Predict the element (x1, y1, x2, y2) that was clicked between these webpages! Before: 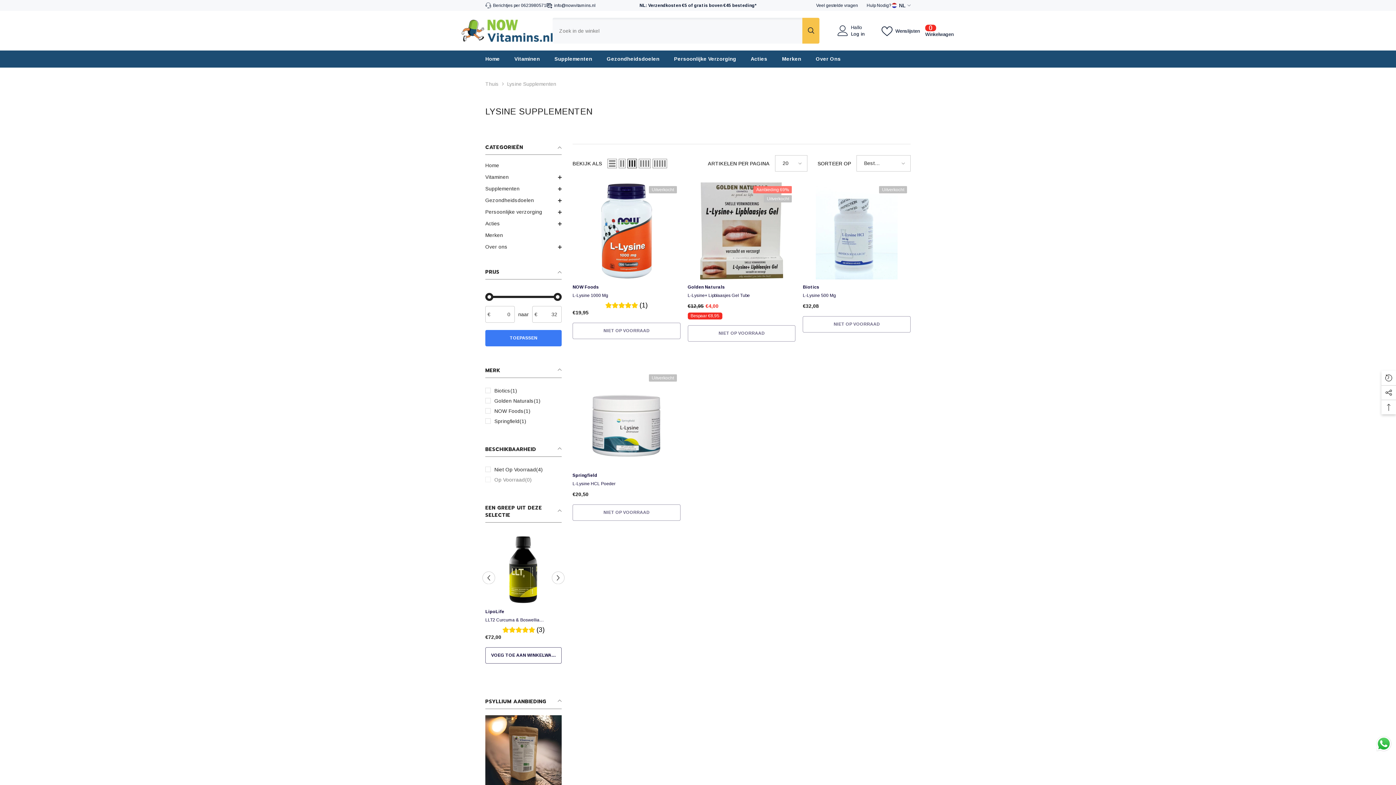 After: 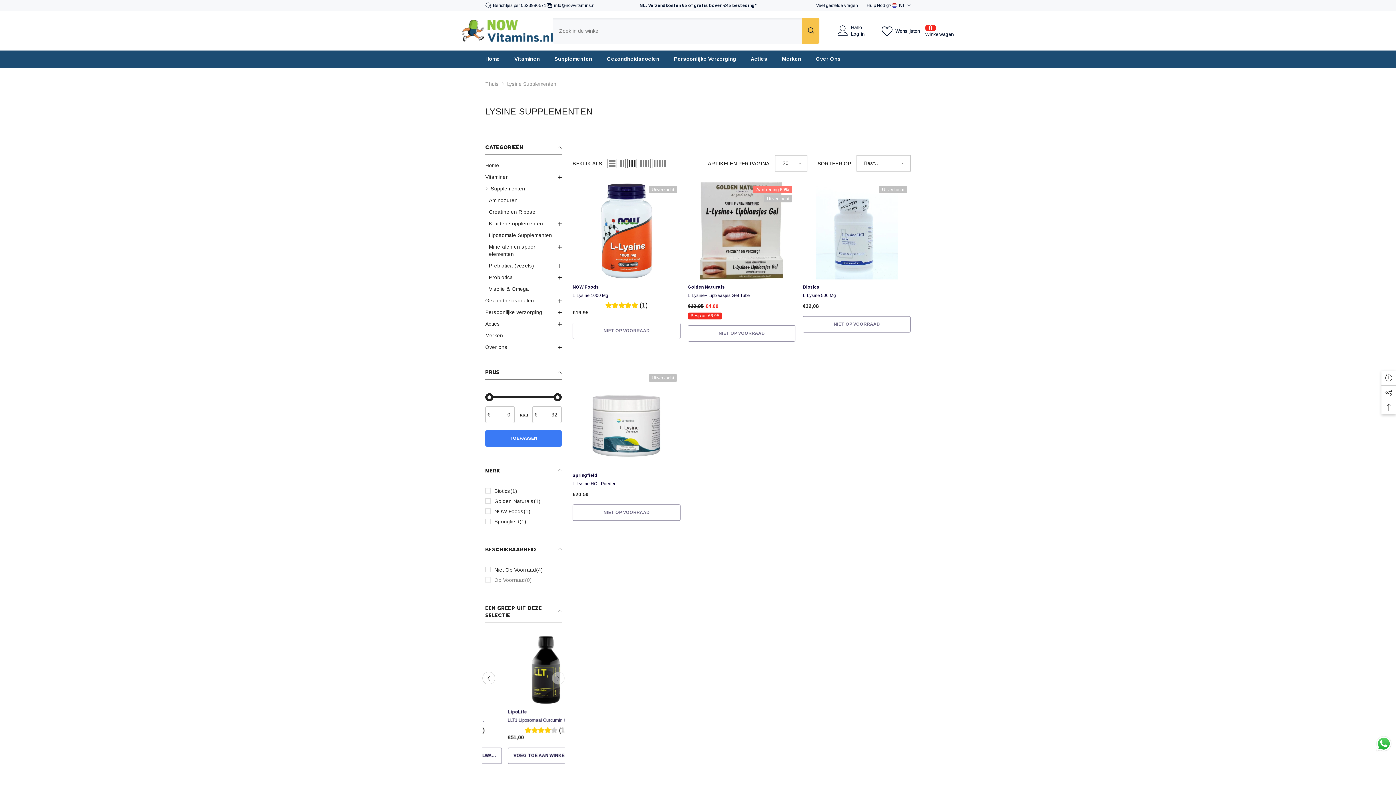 Action: bbox: (485, 182, 561, 195) label: Translation missing: nl.accessibility.dropdown